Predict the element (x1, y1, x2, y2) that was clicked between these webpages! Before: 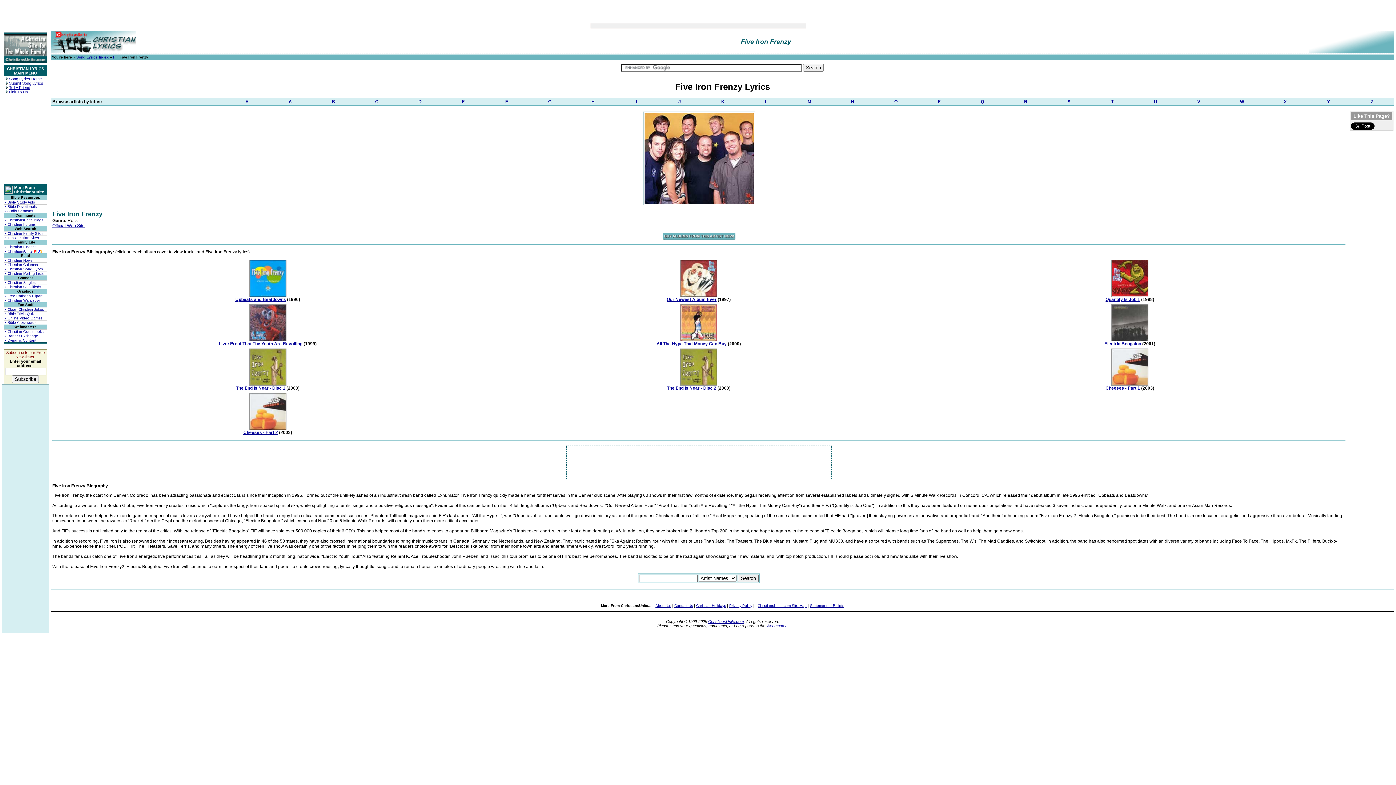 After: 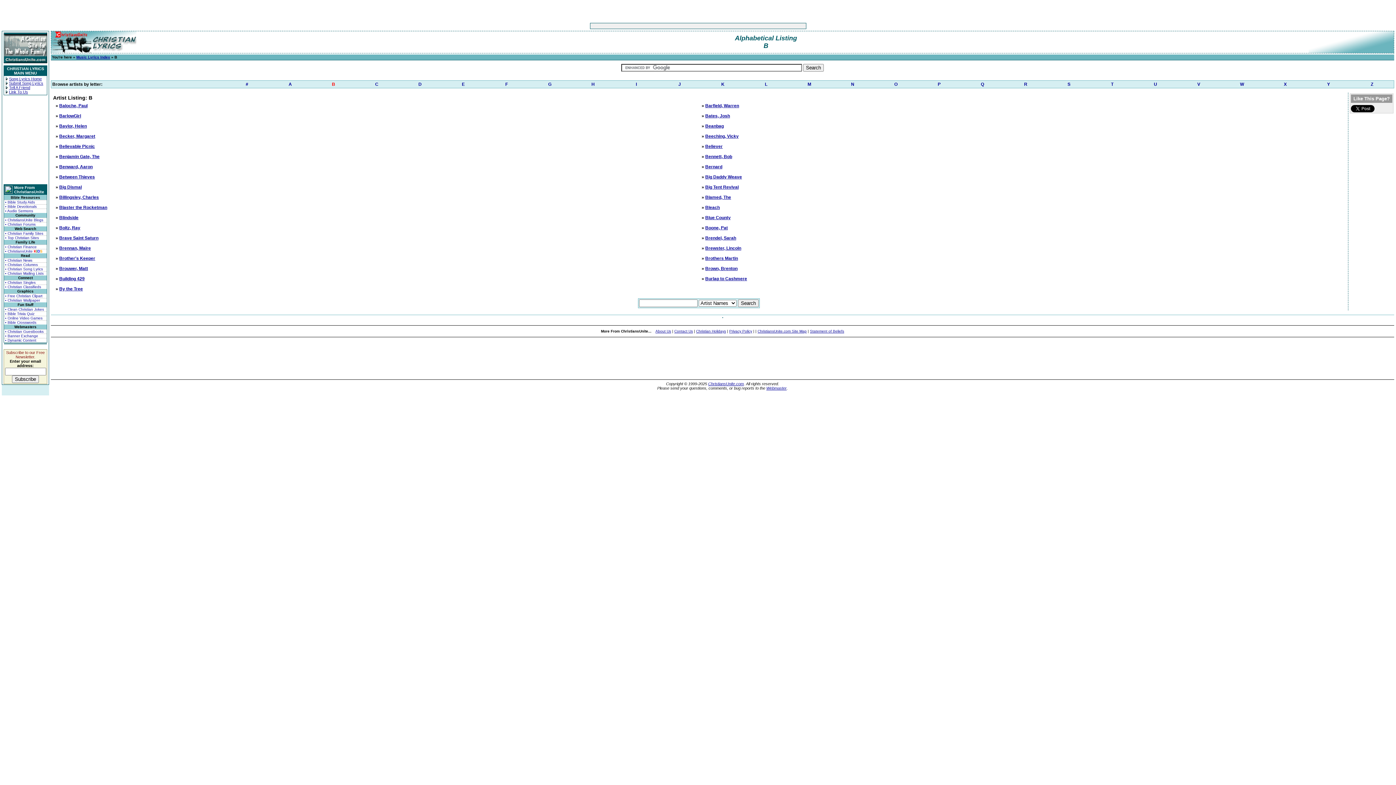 Action: bbox: (312, 98, 355, 105) label: B